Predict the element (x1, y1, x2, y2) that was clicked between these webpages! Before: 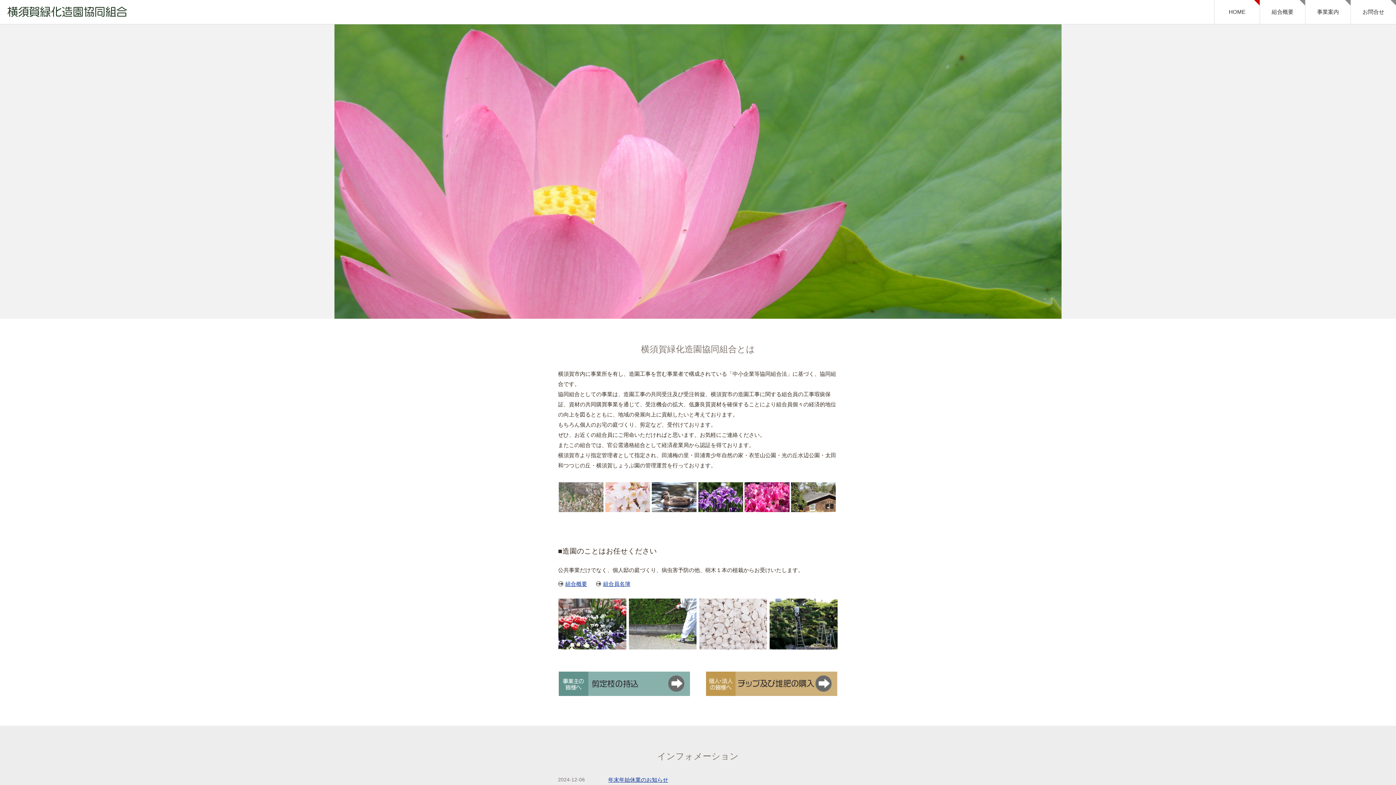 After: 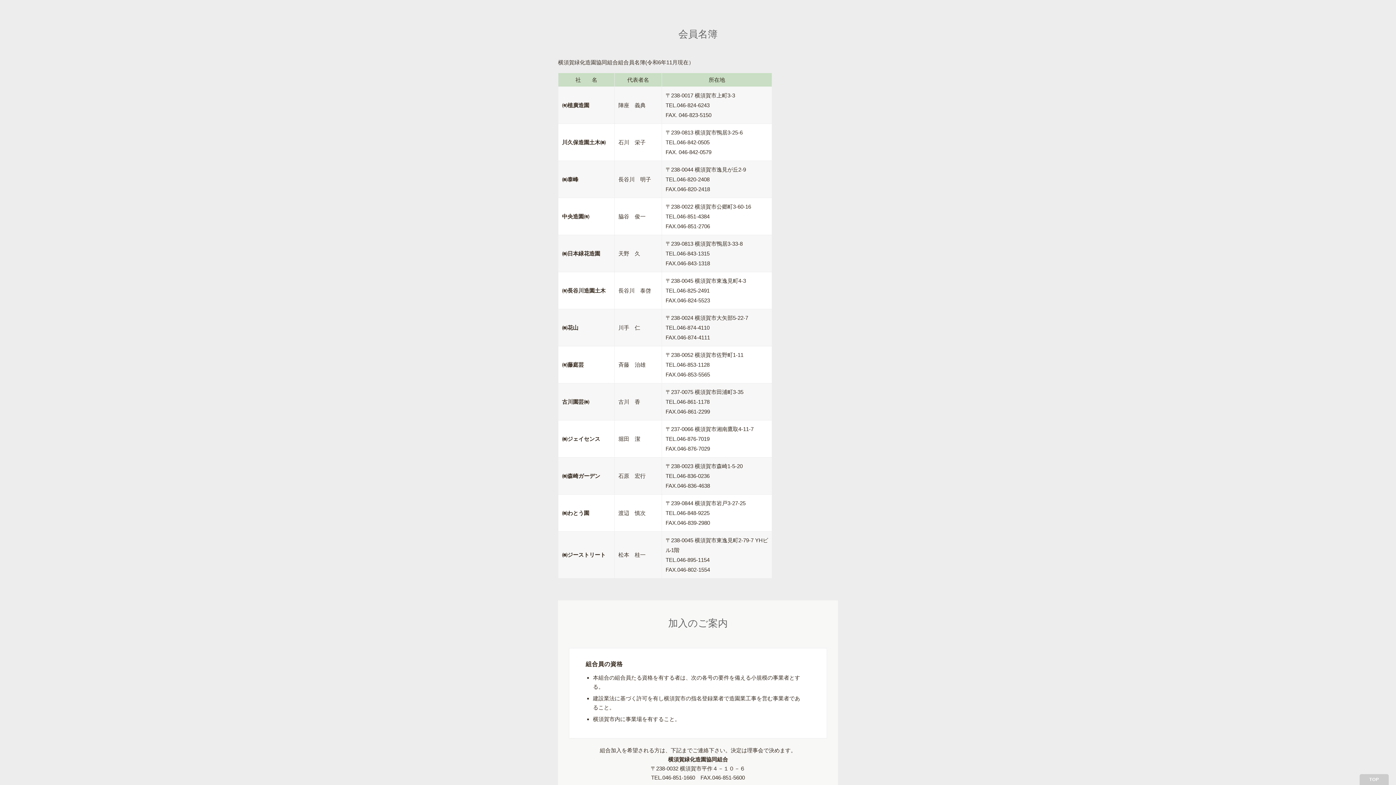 Action: label: 組合員名簿 bbox: (603, 580, 630, 587)